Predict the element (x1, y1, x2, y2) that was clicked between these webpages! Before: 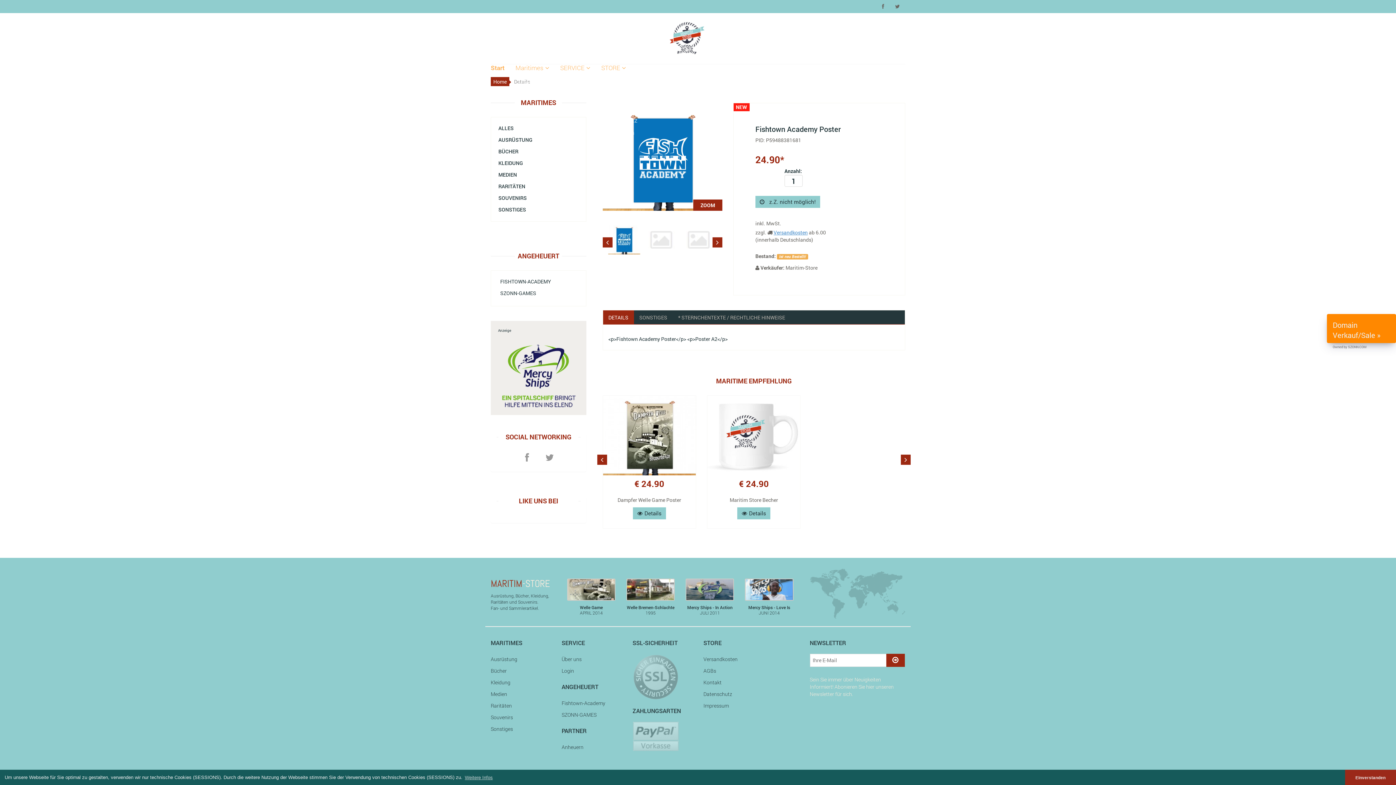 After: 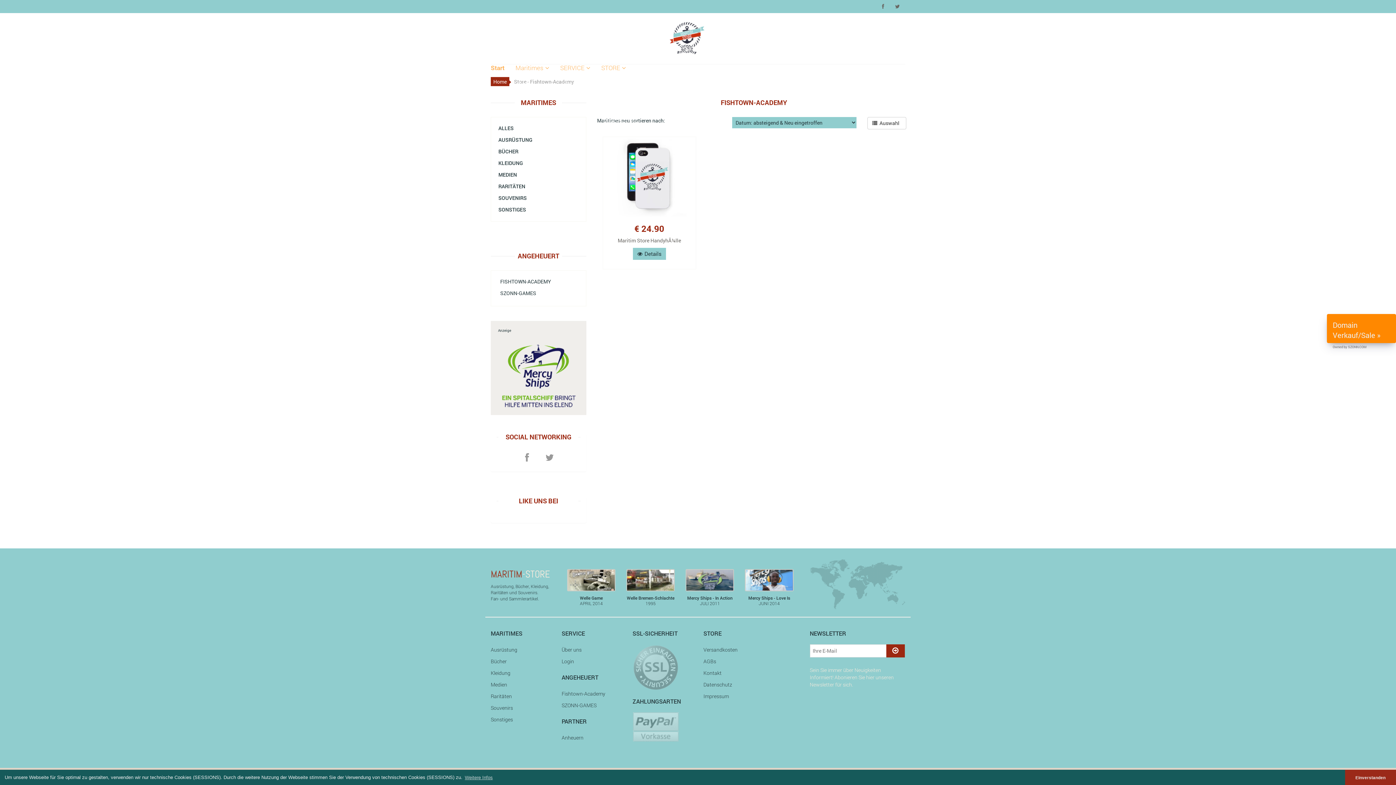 Action: label: FISHTOWN-ACADEMY bbox: (491, 276, 586, 287)